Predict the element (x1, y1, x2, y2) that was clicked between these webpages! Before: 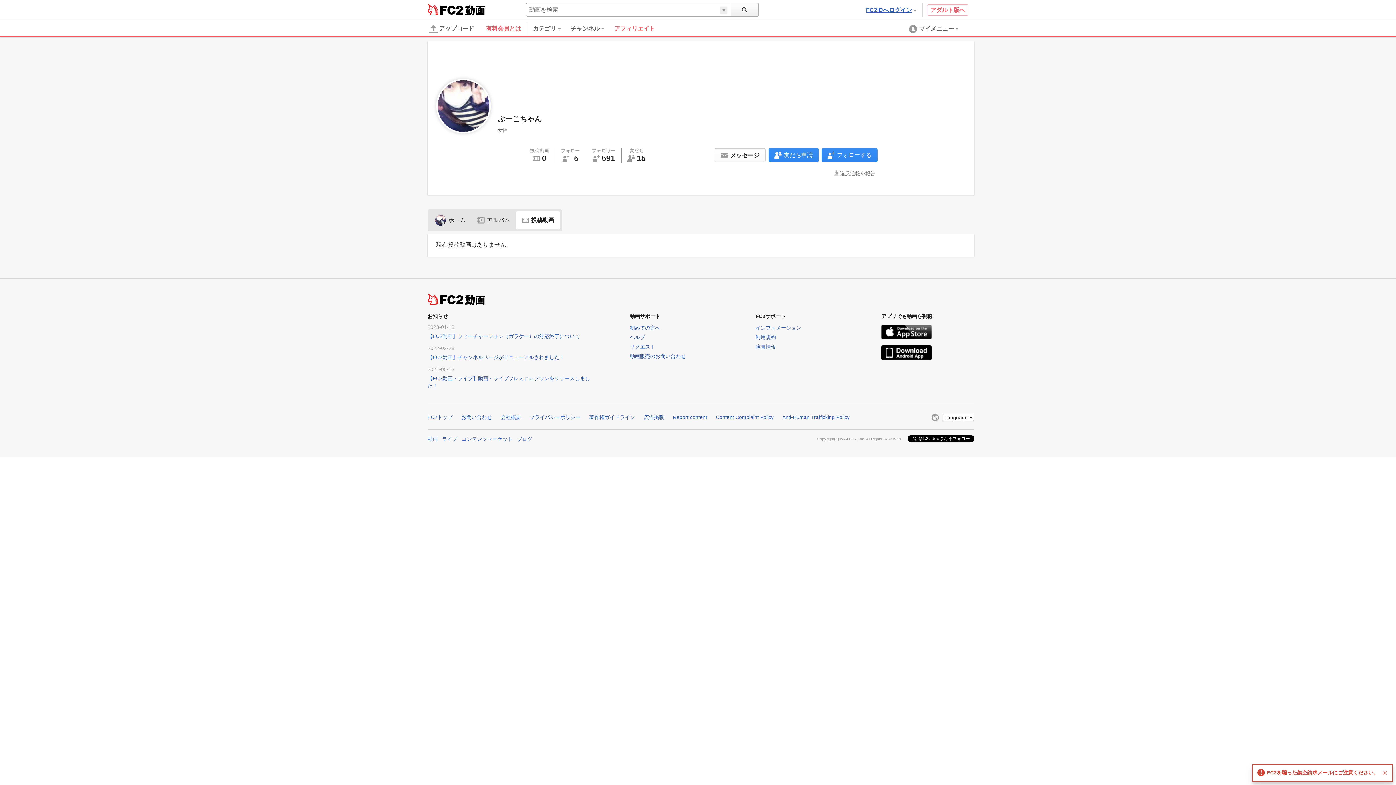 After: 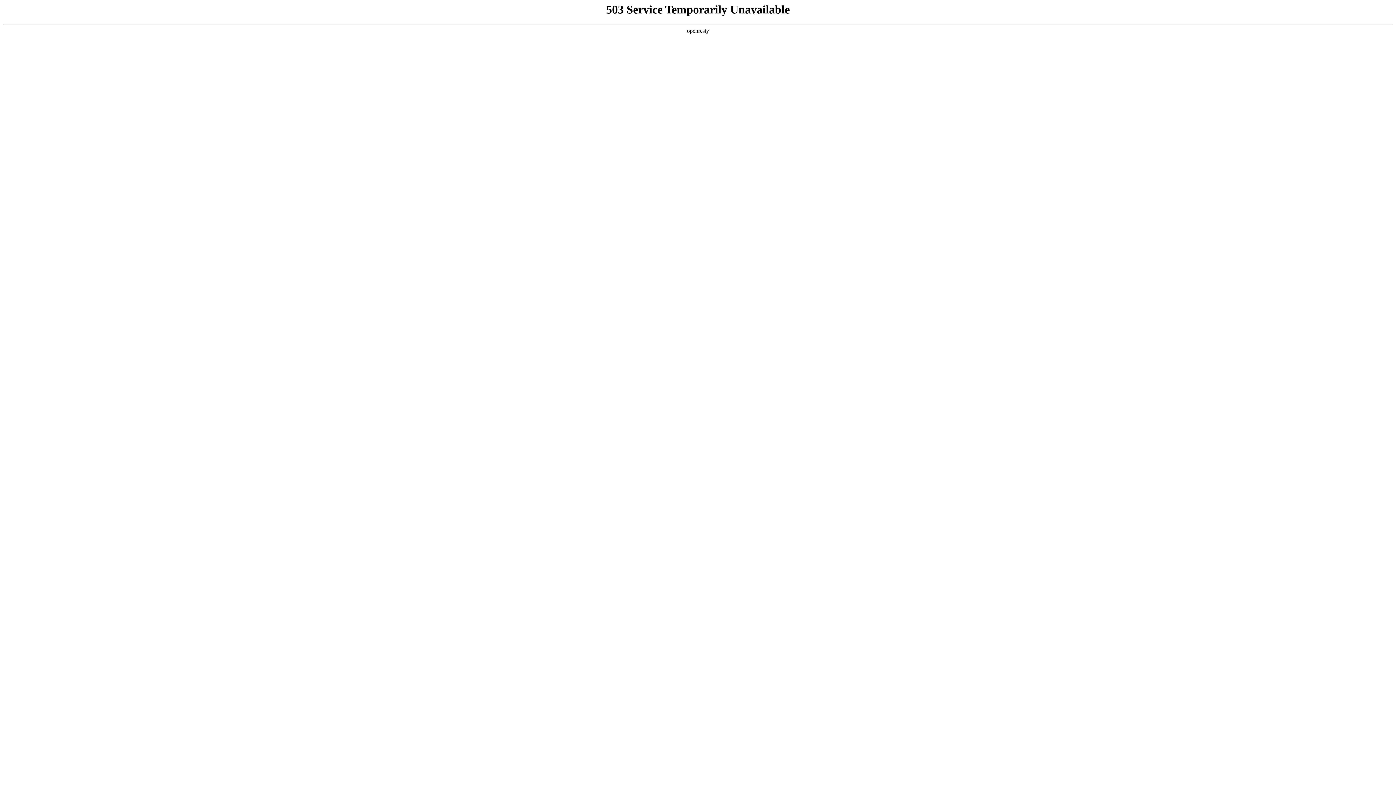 Action: label: 【FC2動画】フィーチャーフォン（ガラケー）の対応終了について bbox: (427, 333, 580, 339)